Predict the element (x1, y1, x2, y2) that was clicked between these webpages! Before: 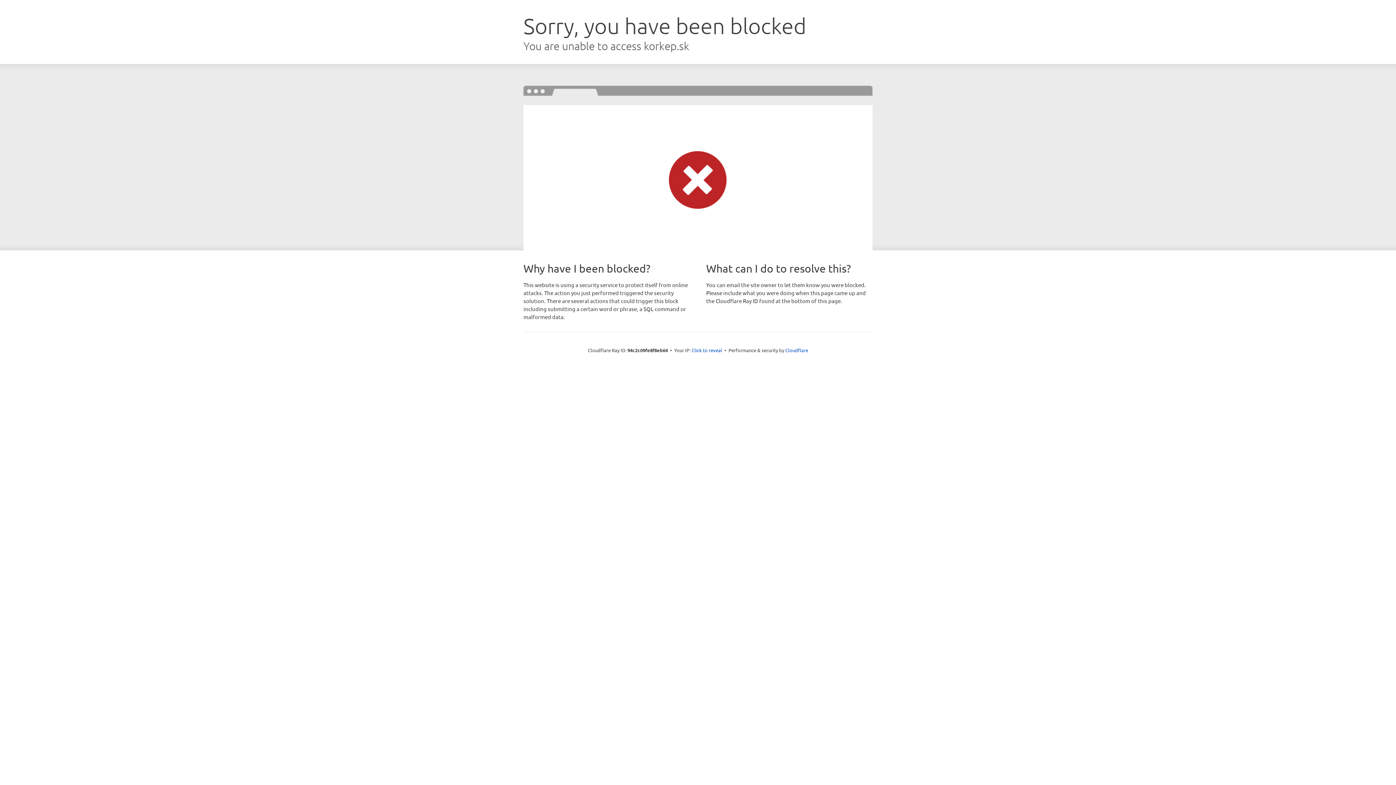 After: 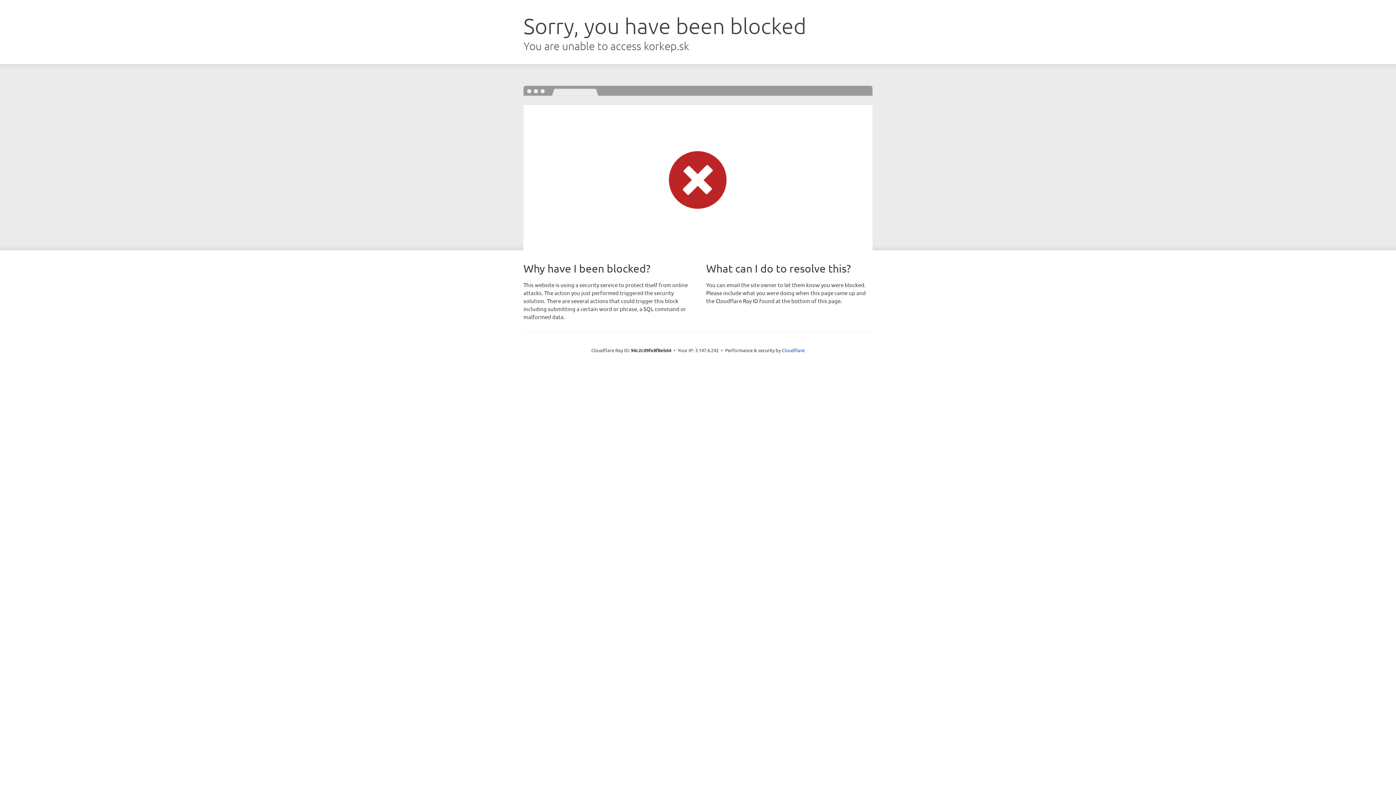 Action: bbox: (691, 346, 722, 353) label: Click to reveal